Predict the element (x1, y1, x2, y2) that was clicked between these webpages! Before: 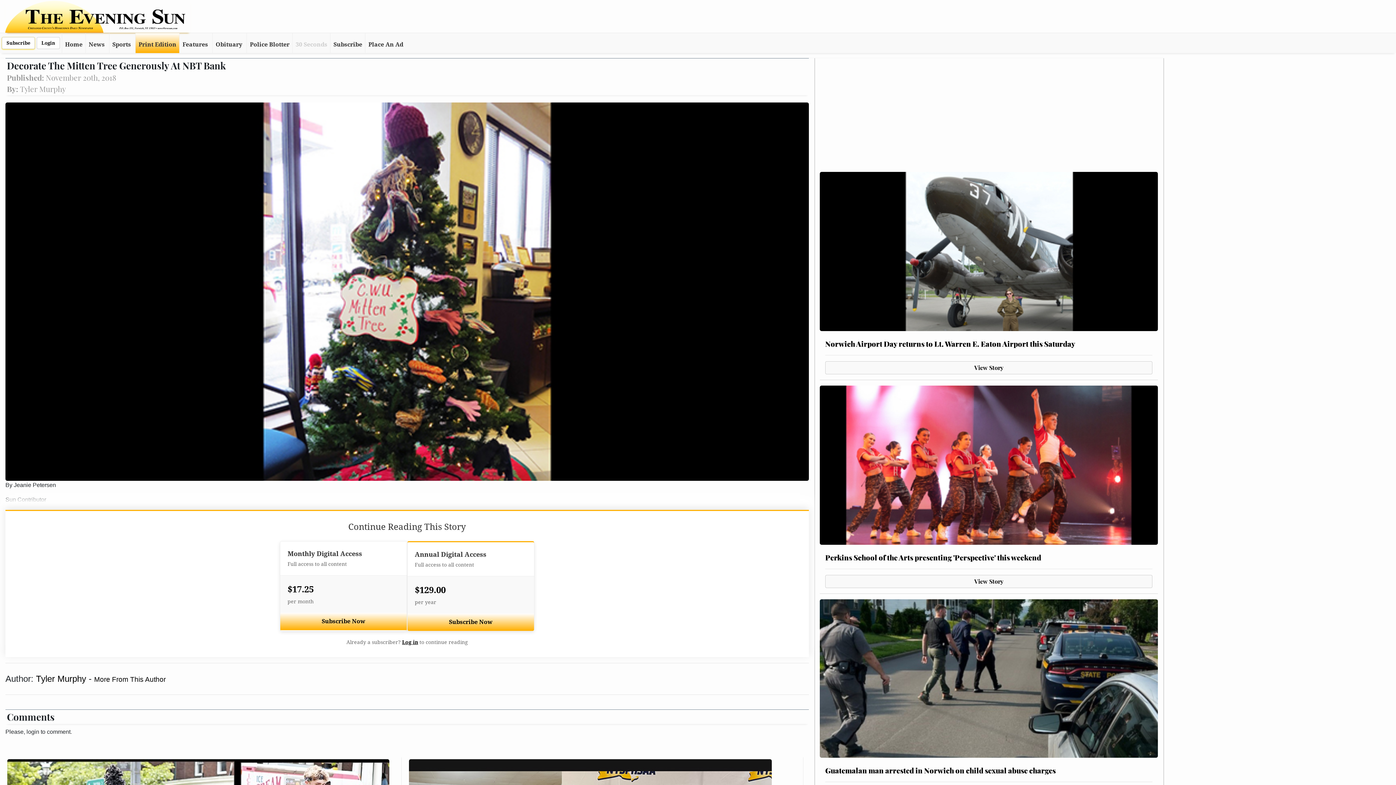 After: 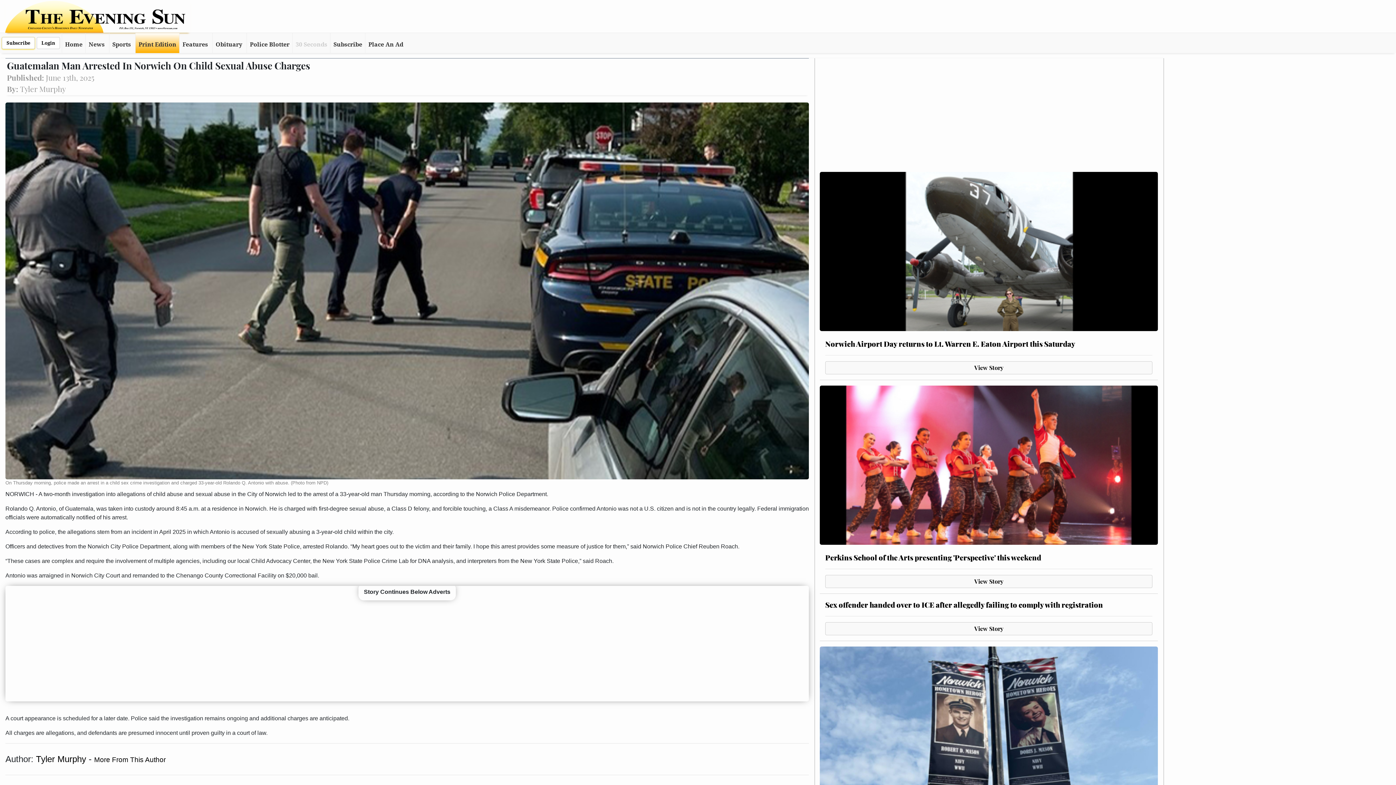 Action: bbox: (820, 594, 1158, 807) label: Guatemalan man arrested in Norwich on child sexual abuse charges

View Story